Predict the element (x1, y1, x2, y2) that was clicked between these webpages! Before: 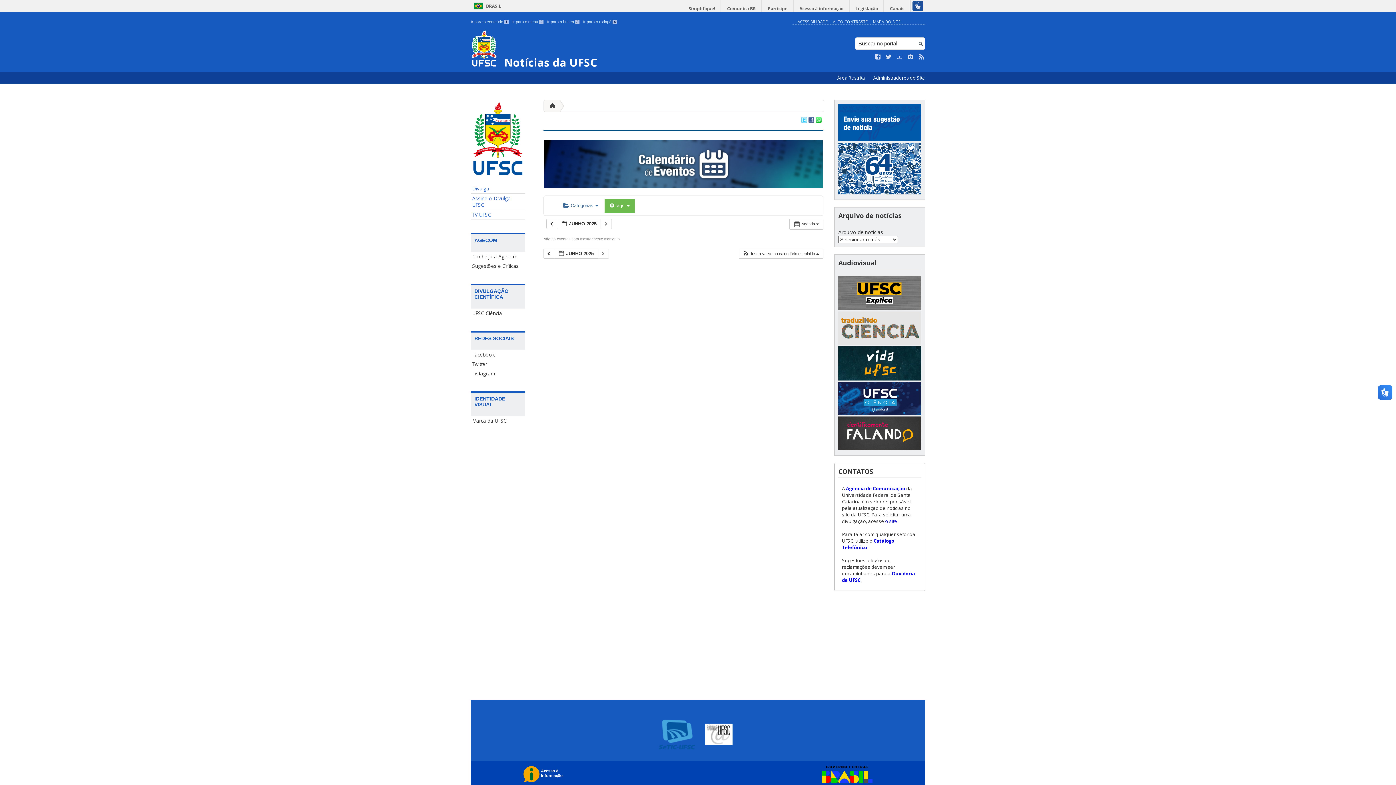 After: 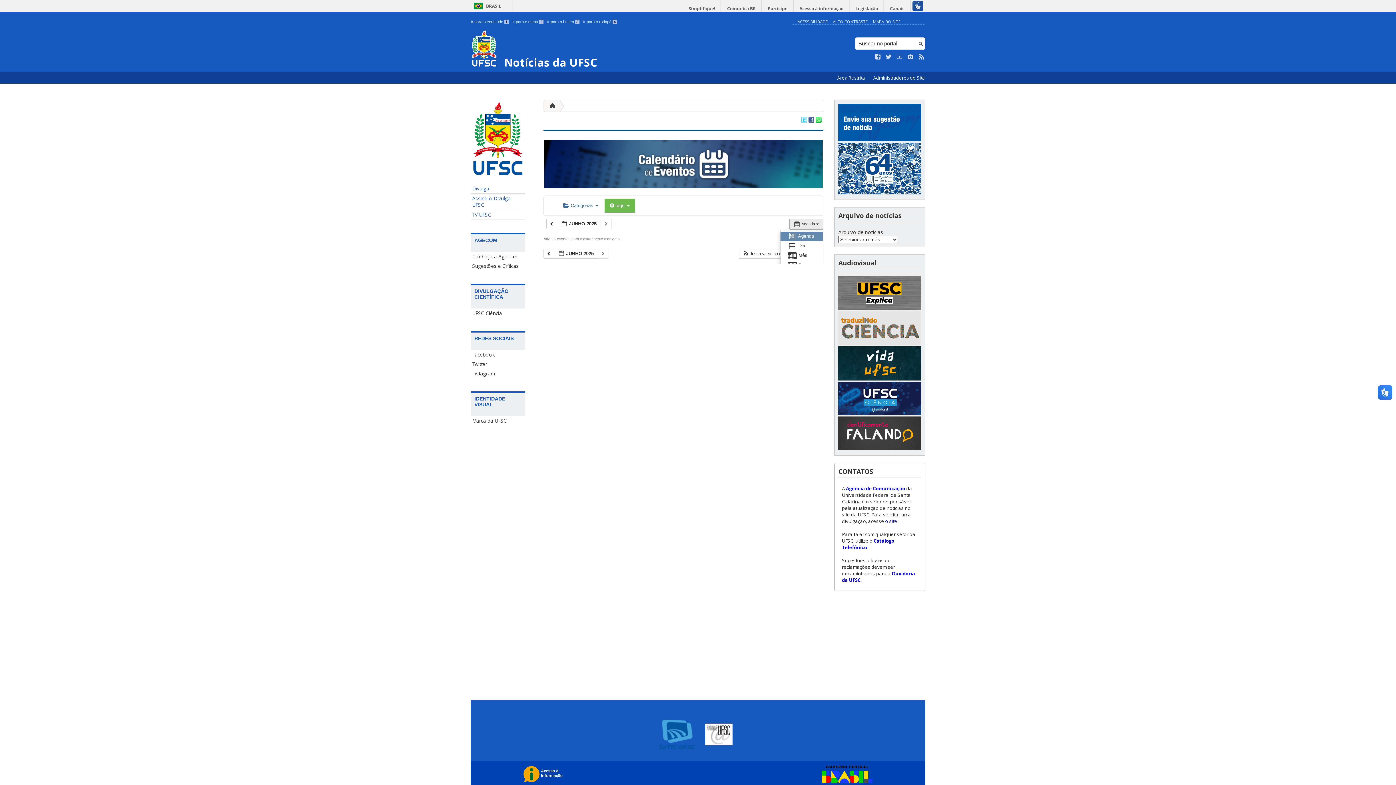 Action: bbox: (789, 218, 823, 229) label:  Agenda  